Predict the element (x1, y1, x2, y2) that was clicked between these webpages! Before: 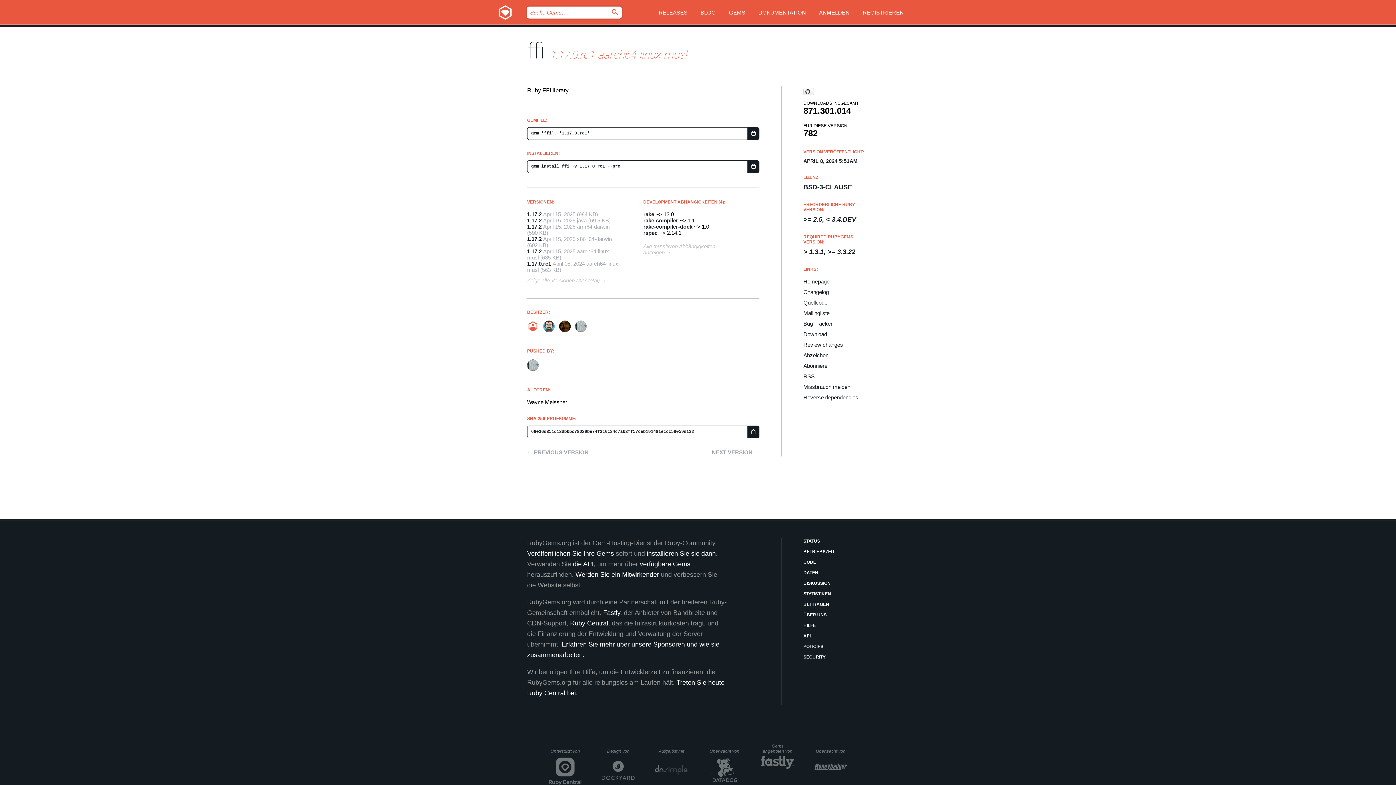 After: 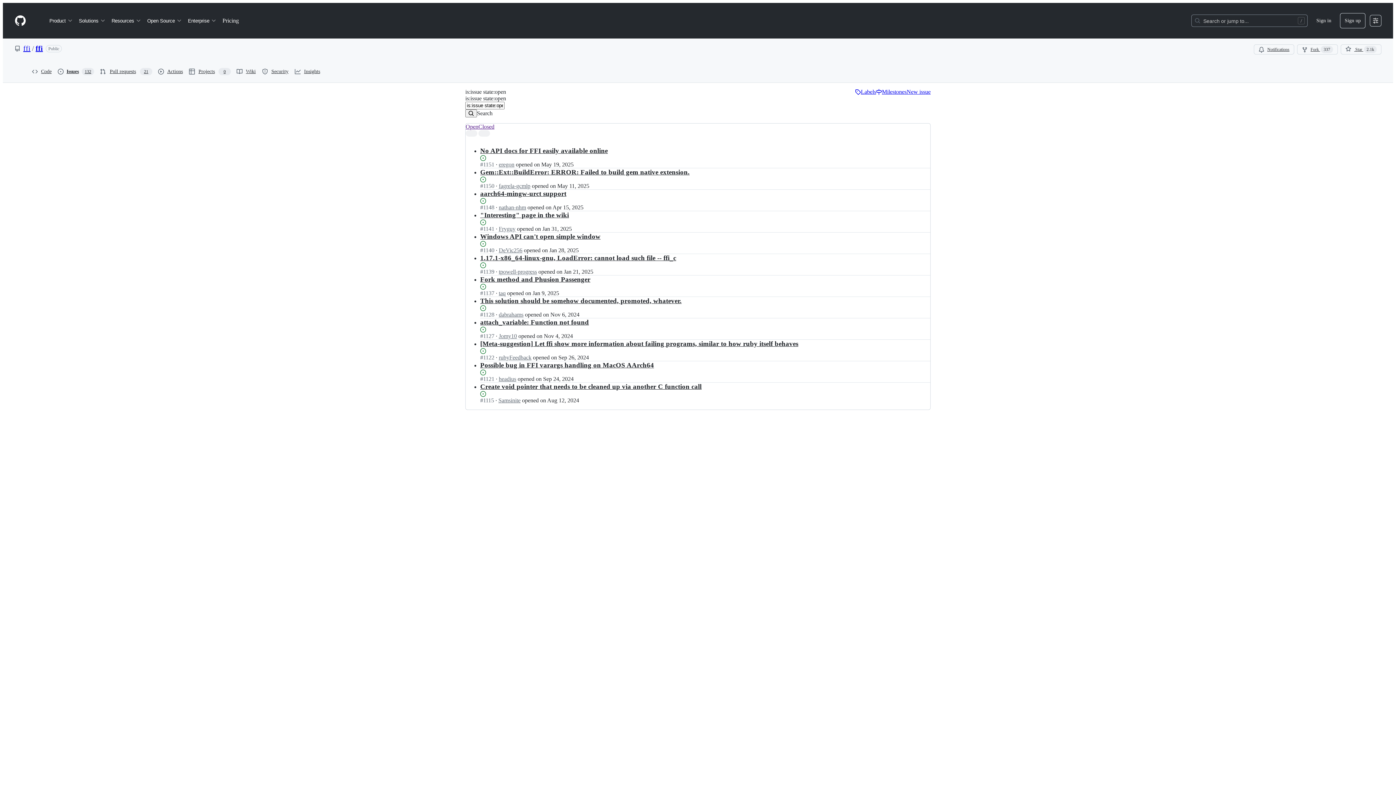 Action: bbox: (803, 320, 869, 326) label: Bug Tracker